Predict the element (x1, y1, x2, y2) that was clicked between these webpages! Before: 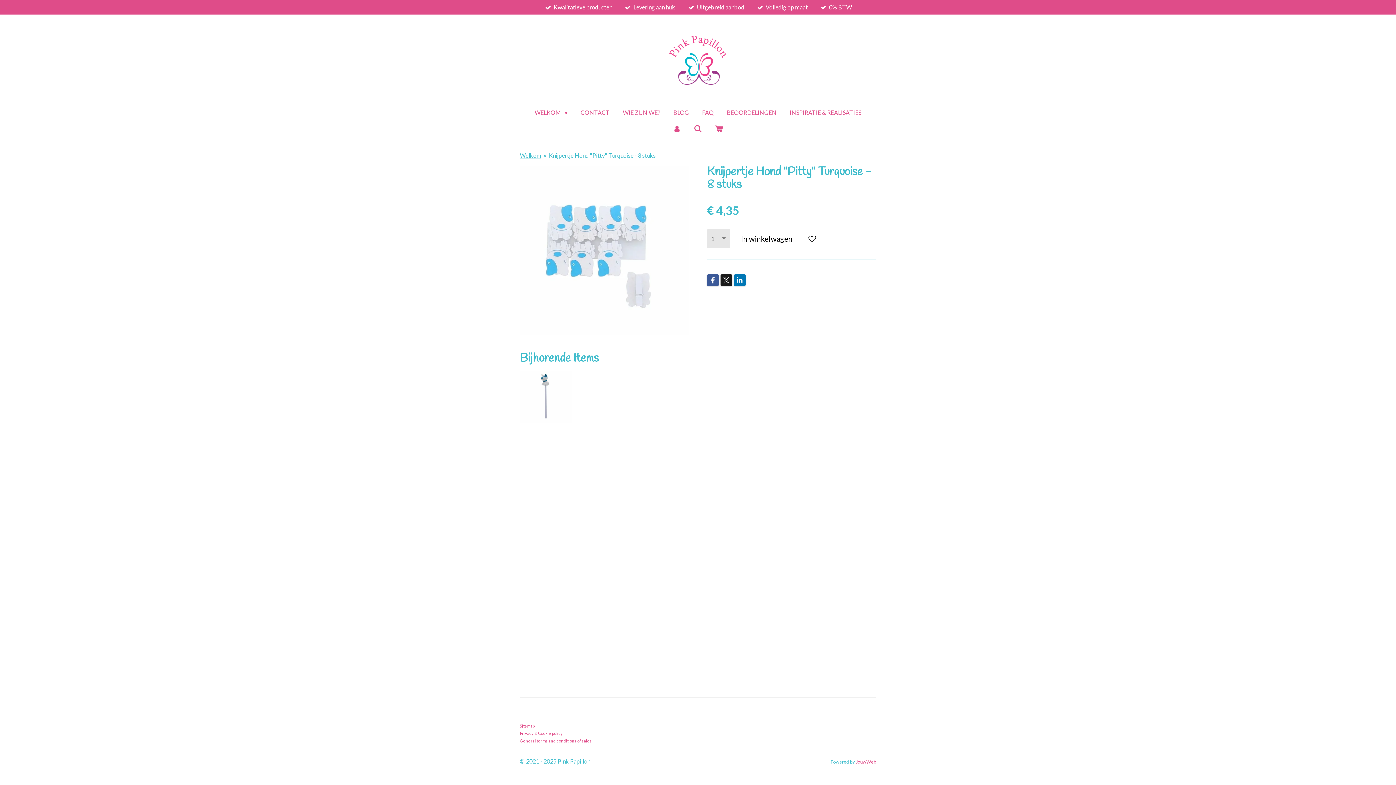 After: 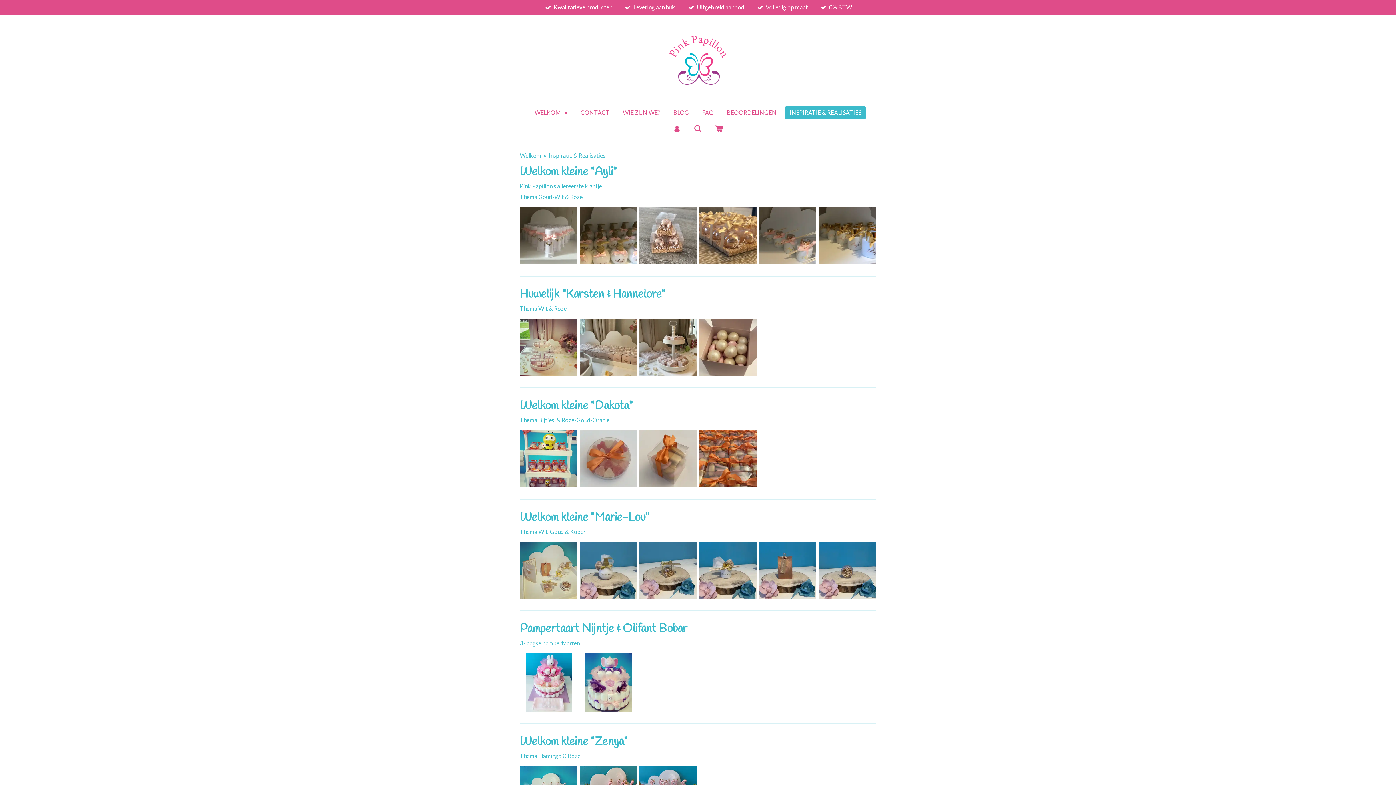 Action: bbox: (785, 106, 866, 118) label: INSPIRATIE & REALISATIES